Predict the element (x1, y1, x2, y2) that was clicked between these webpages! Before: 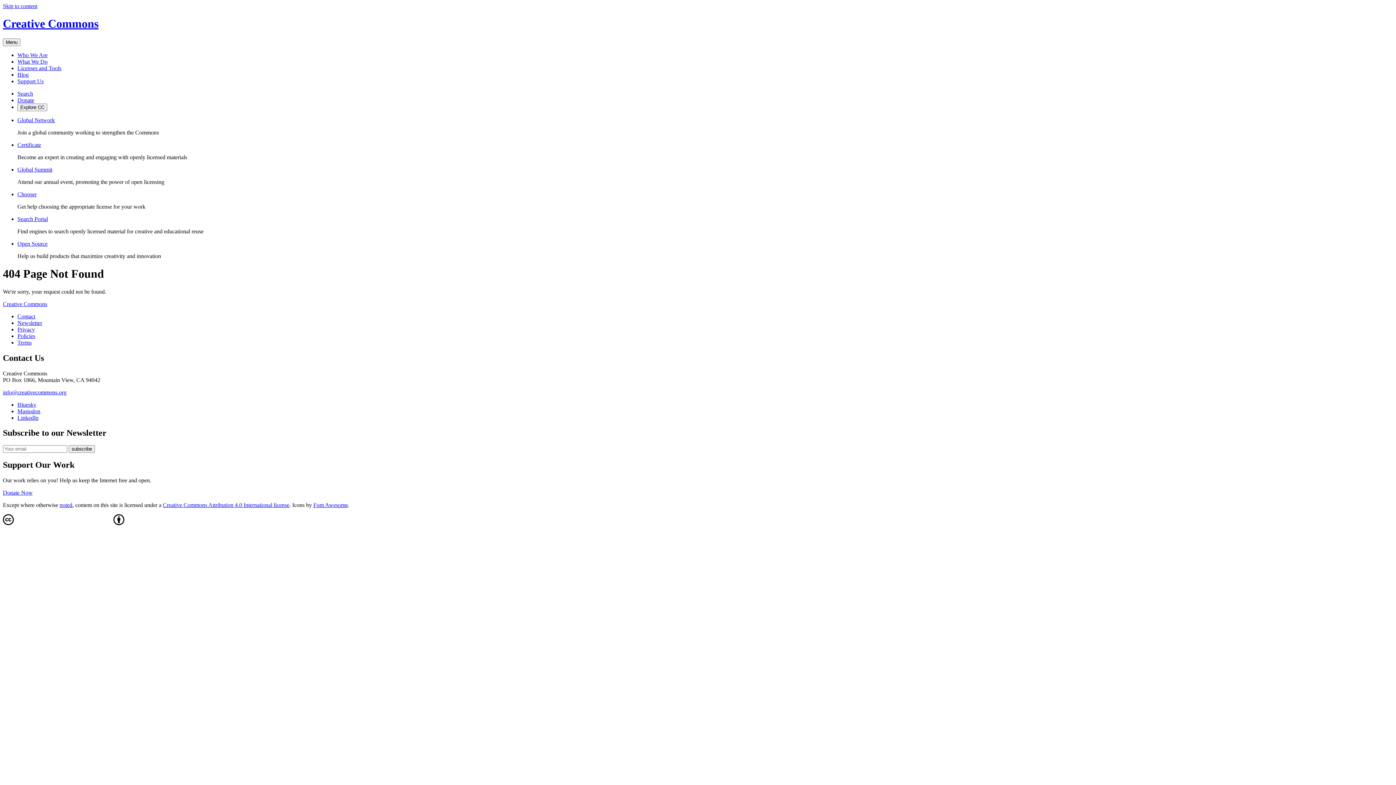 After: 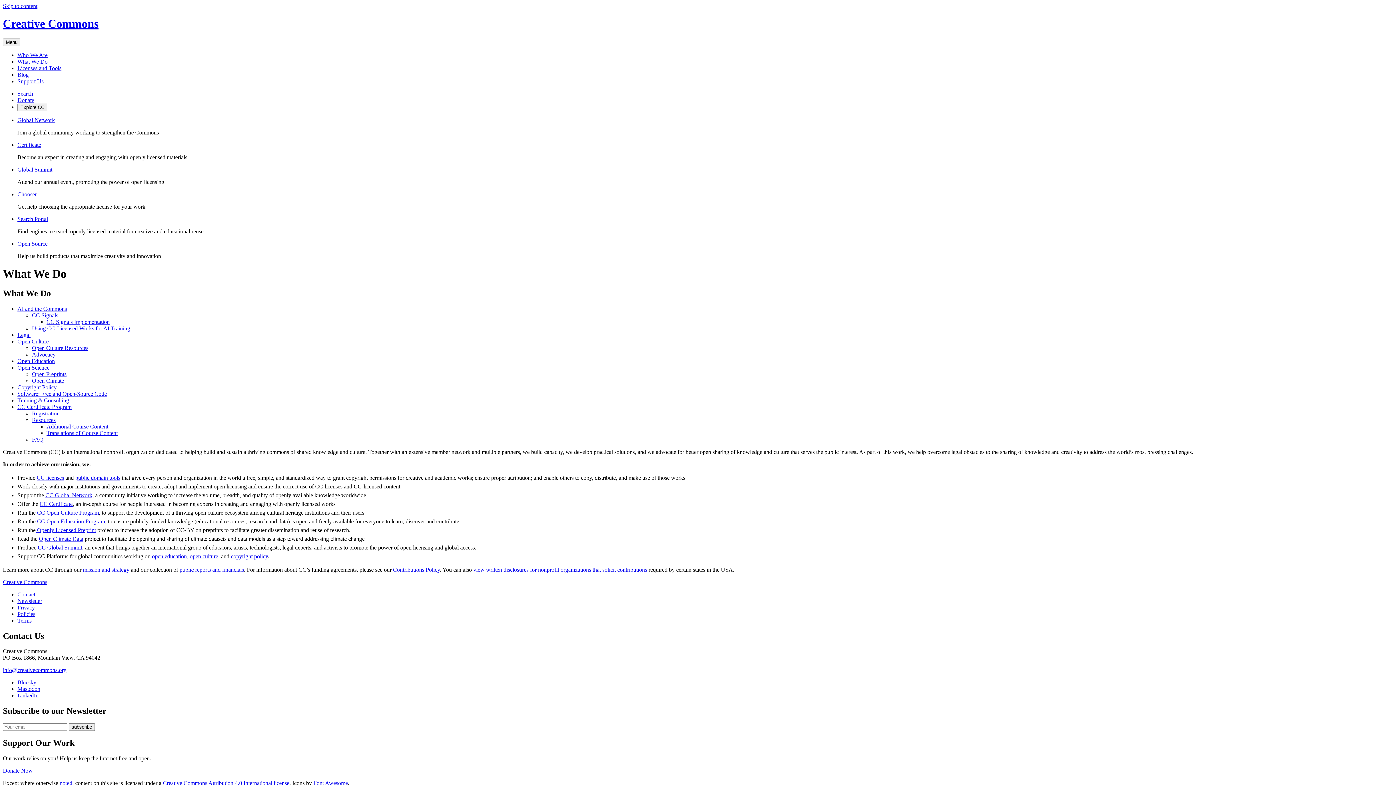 Action: label: What We Do bbox: (17, 58, 47, 64)